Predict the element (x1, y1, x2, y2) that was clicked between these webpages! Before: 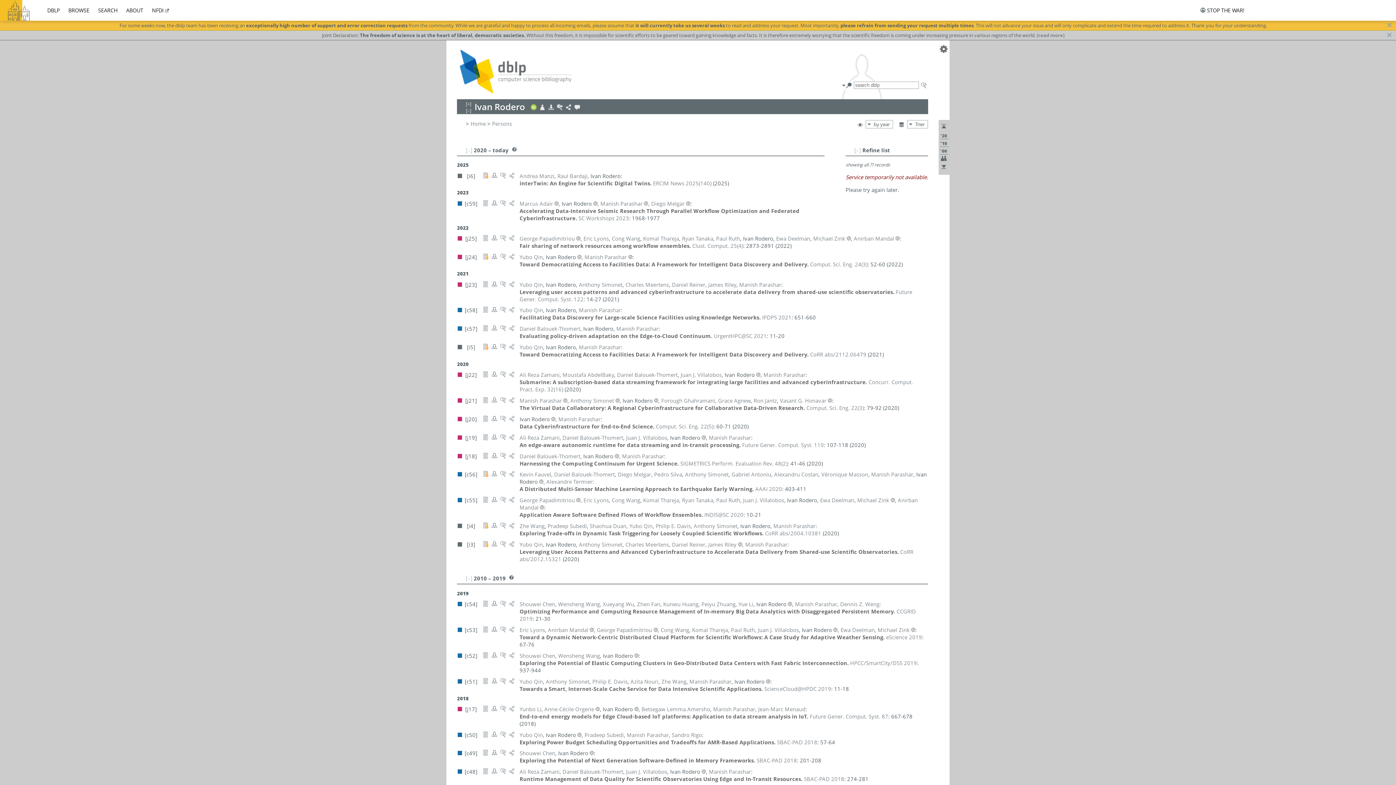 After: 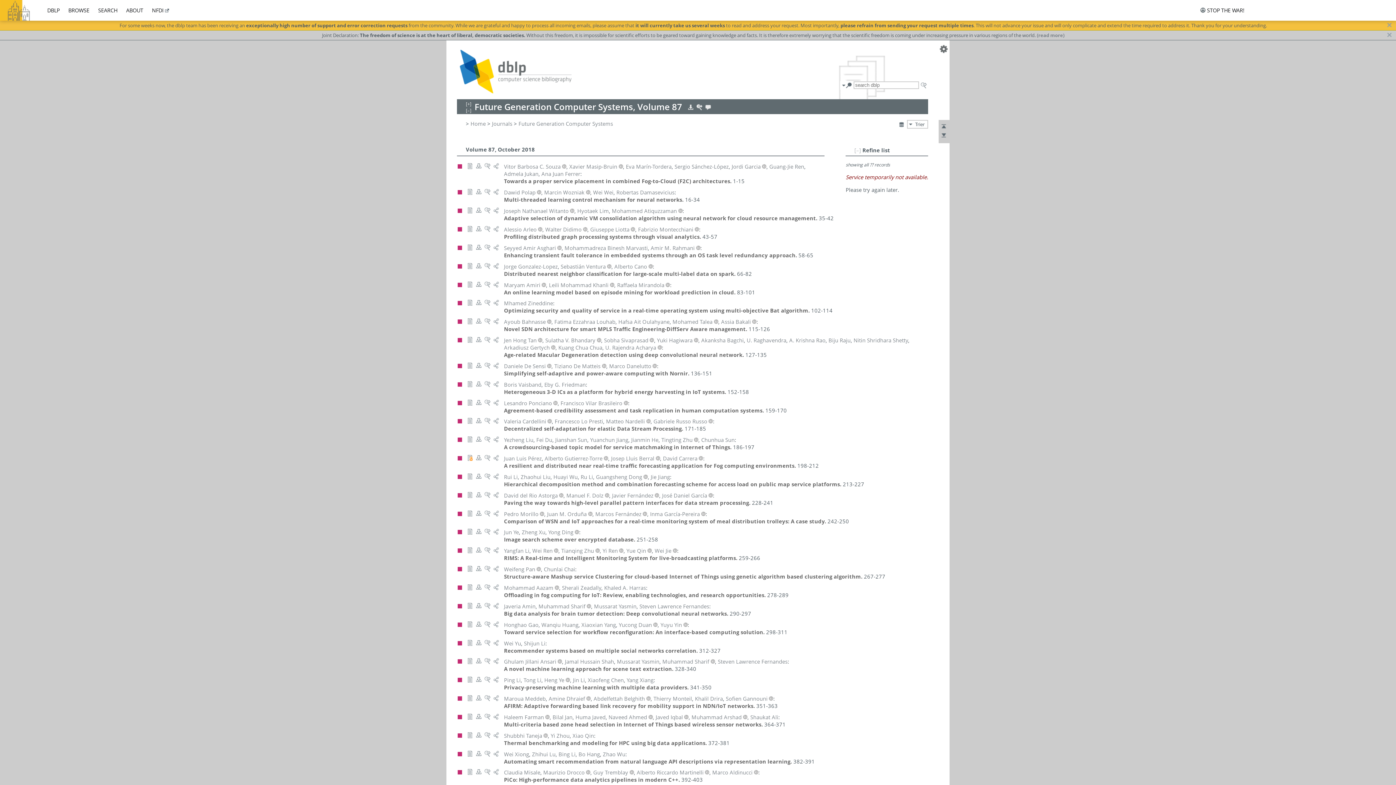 Action: label: Future Gener. Comput. Syst. 87 bbox: (809, 712, 888, 720)